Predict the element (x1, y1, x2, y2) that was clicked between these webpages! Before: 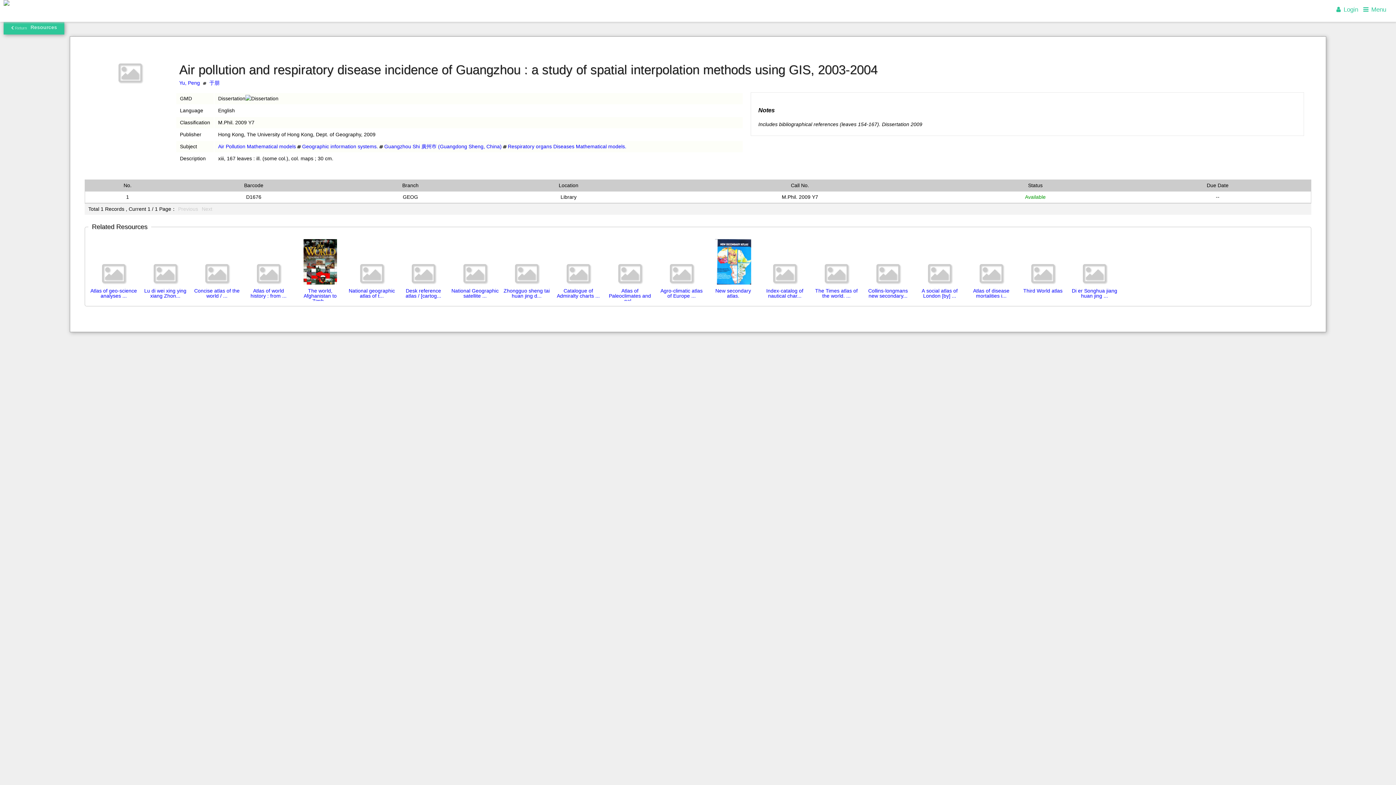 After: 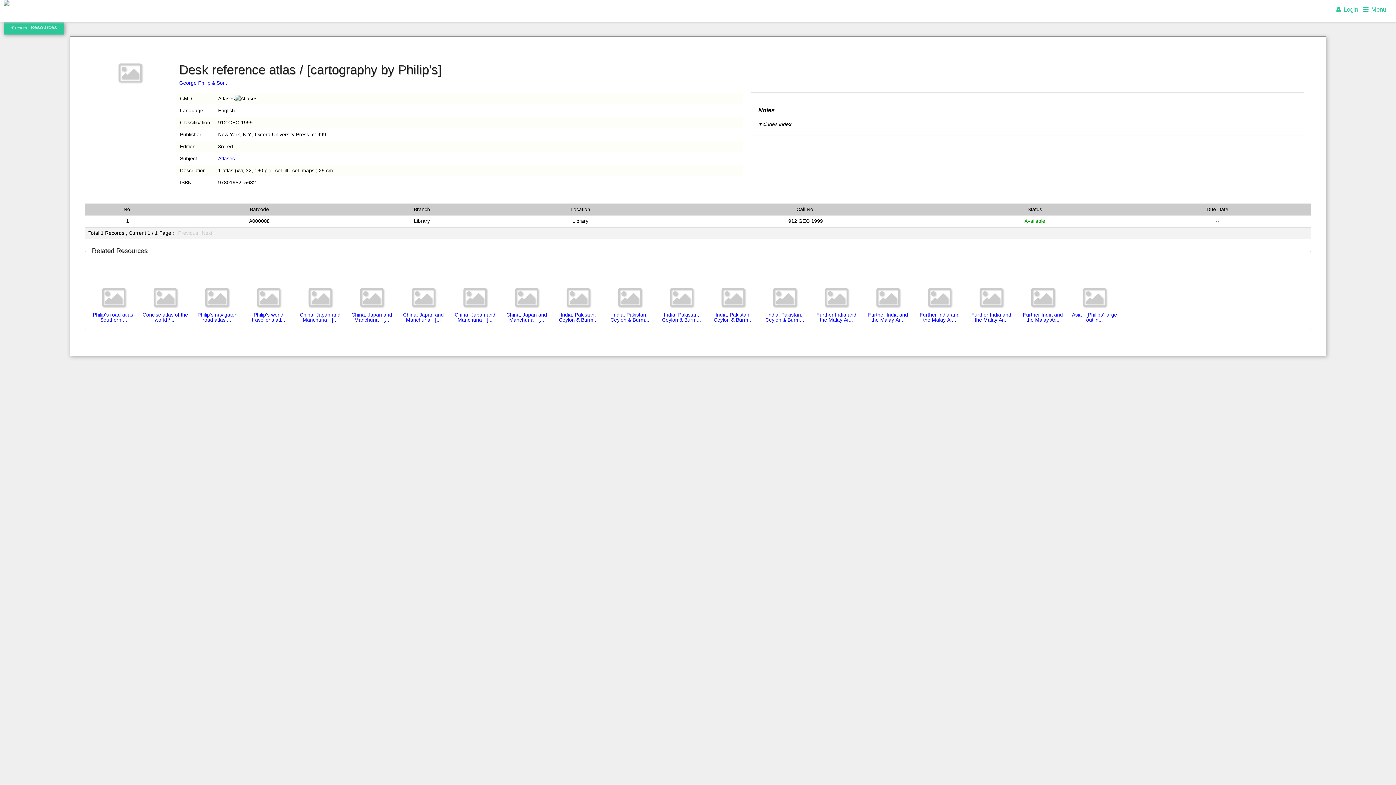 Action: label: Desk reference atlas / [cartog... bbox: (405, 287, 441, 298)